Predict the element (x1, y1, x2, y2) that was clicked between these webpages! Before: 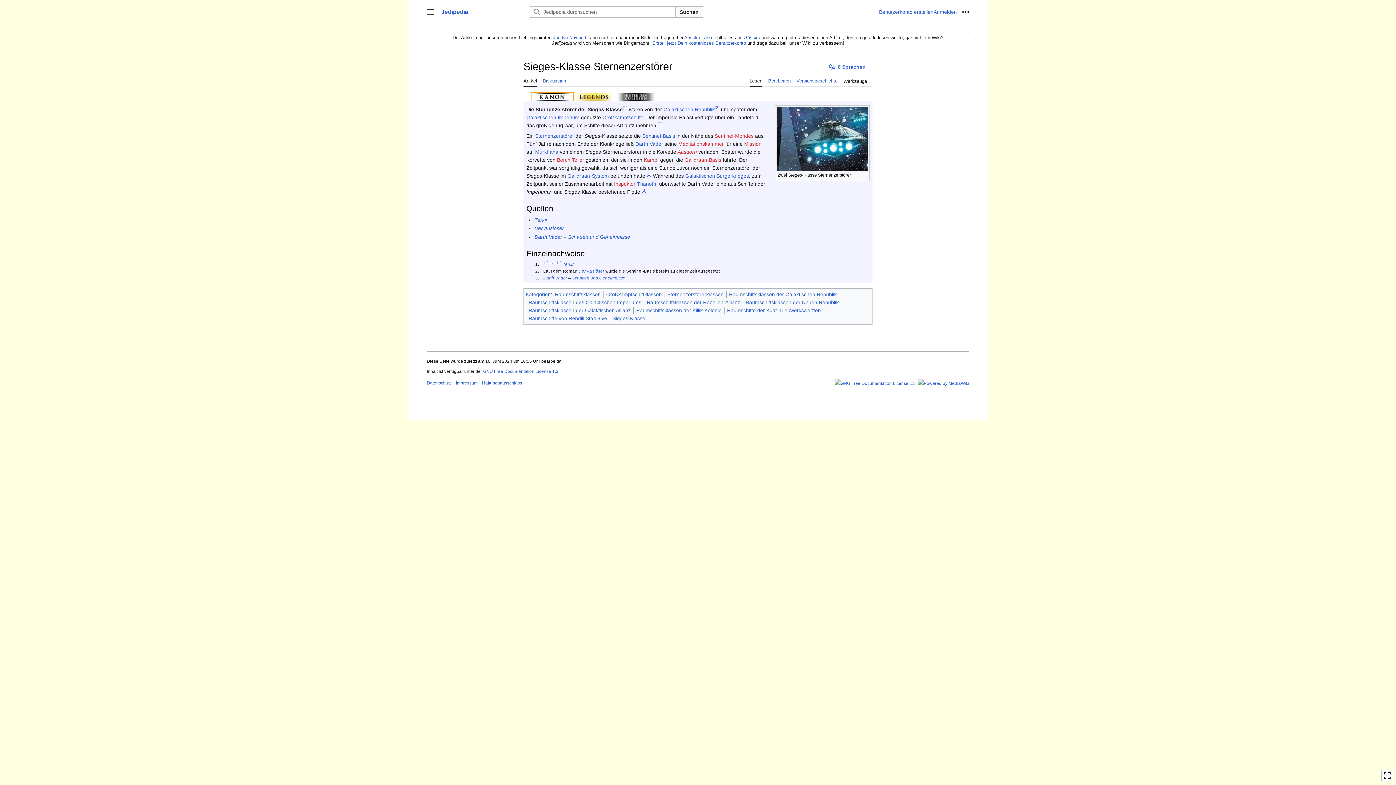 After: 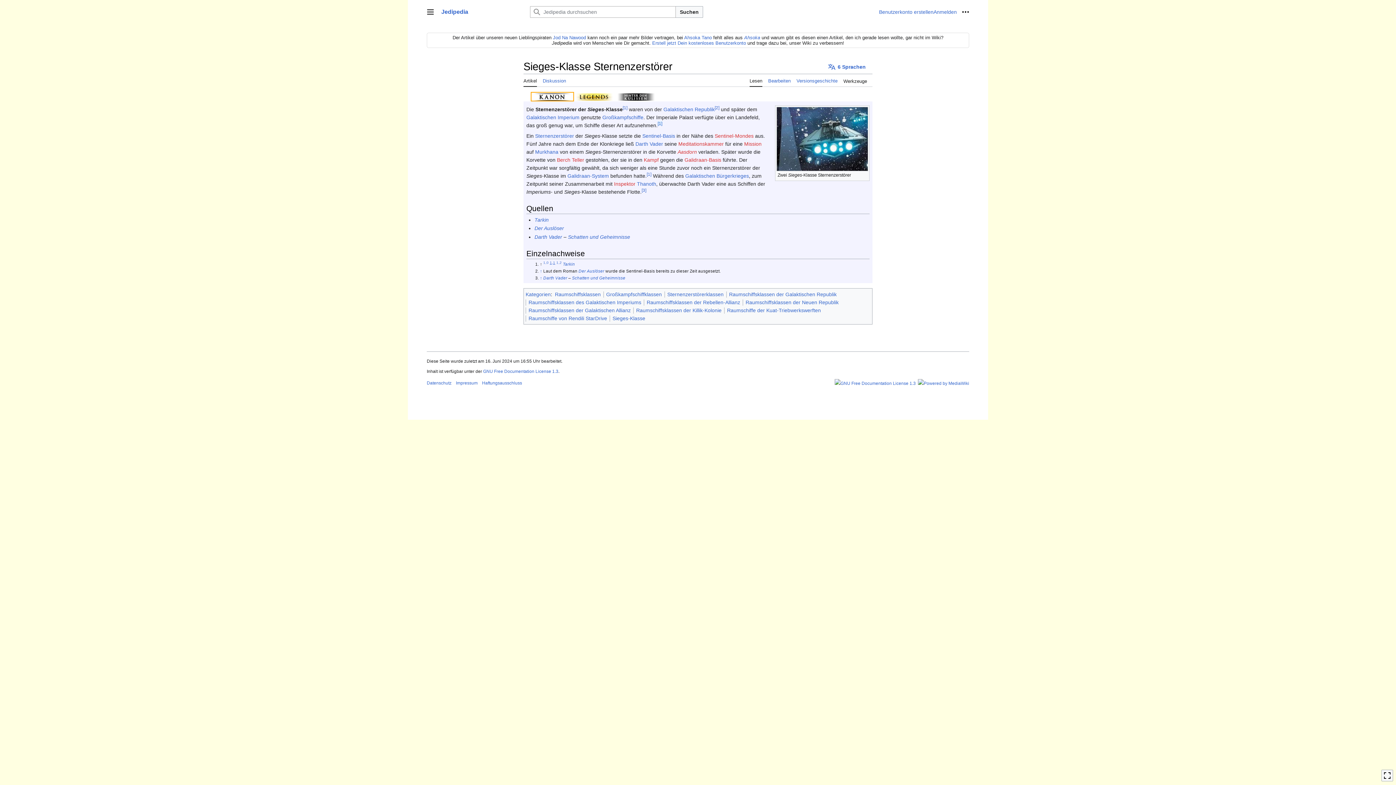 Action: bbox: (549, 260, 555, 264) label: 1,1